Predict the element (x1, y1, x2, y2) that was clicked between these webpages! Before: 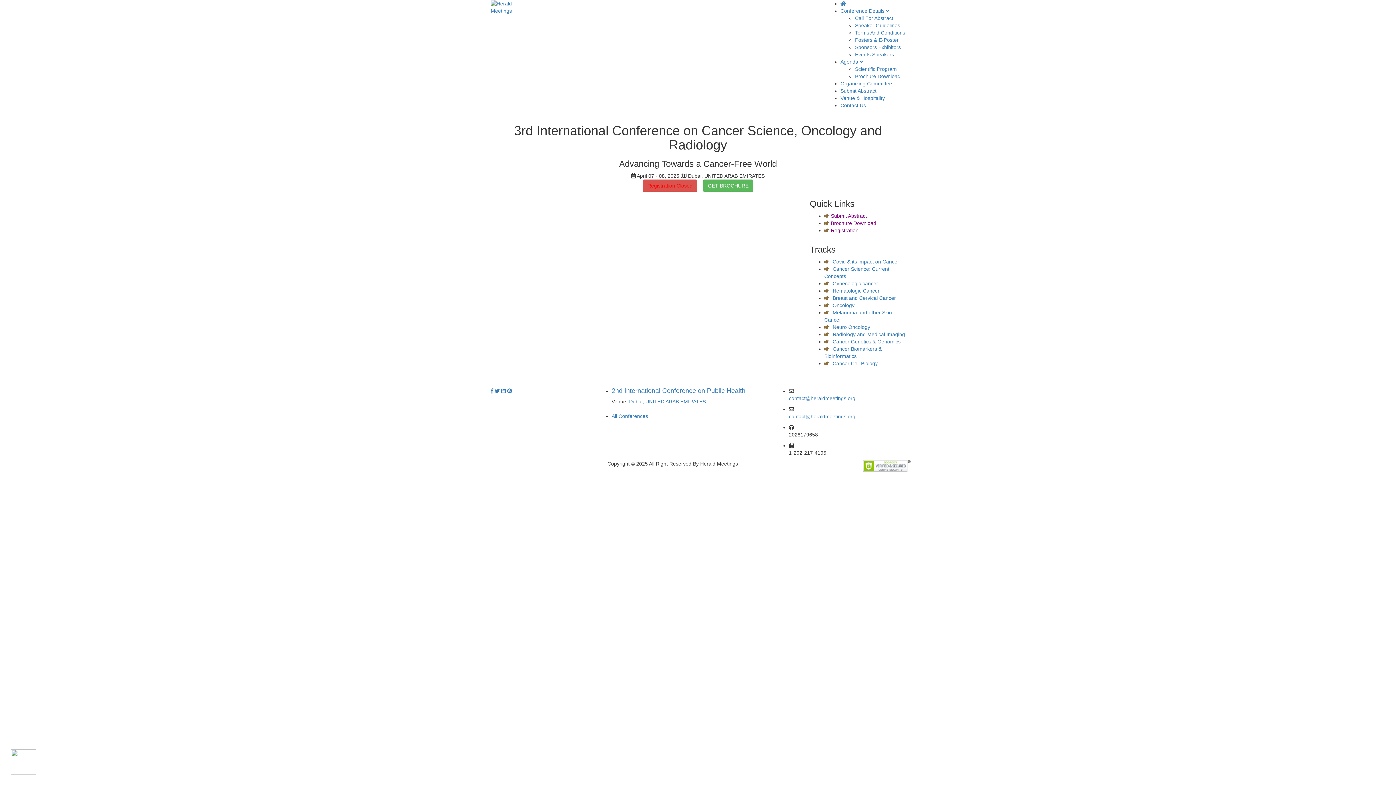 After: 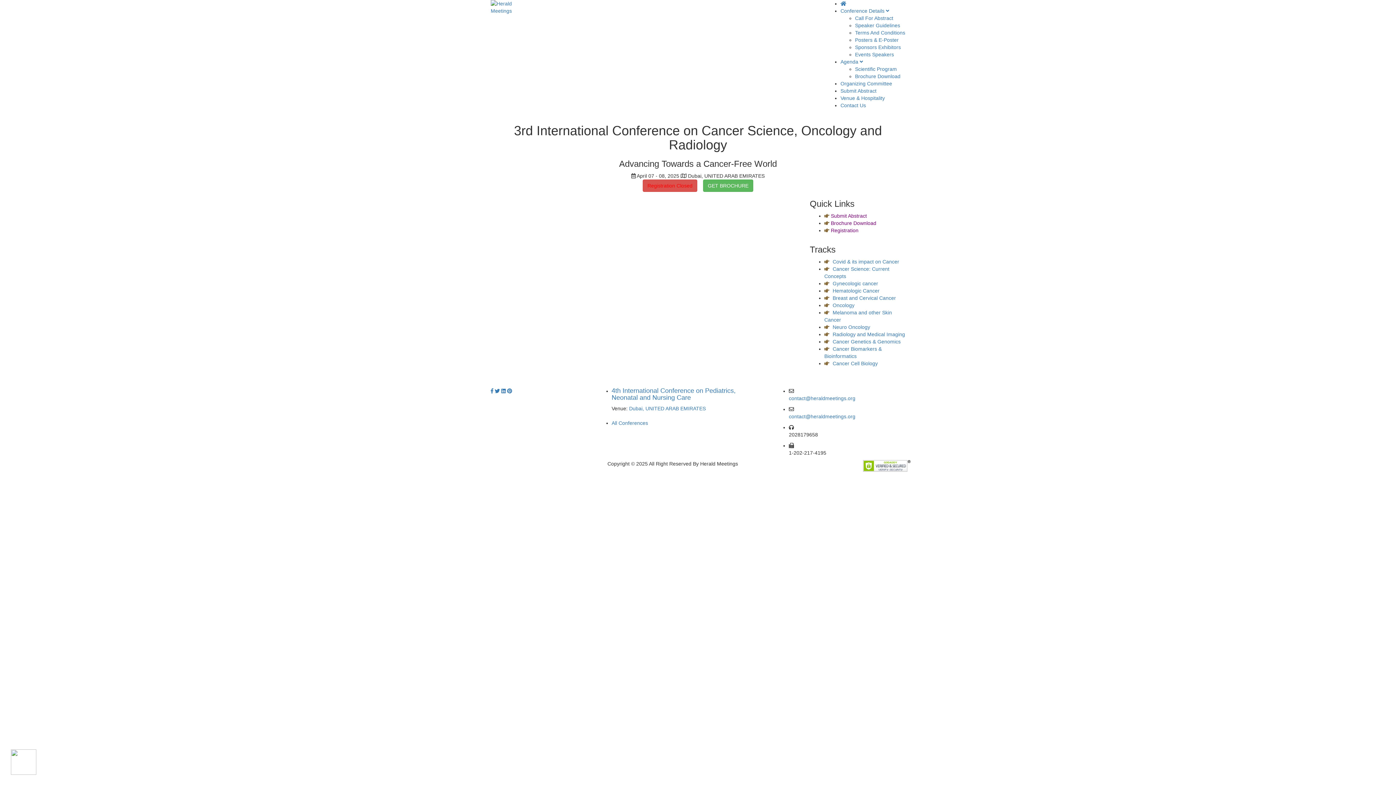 Action: bbox: (507, 388, 512, 394)